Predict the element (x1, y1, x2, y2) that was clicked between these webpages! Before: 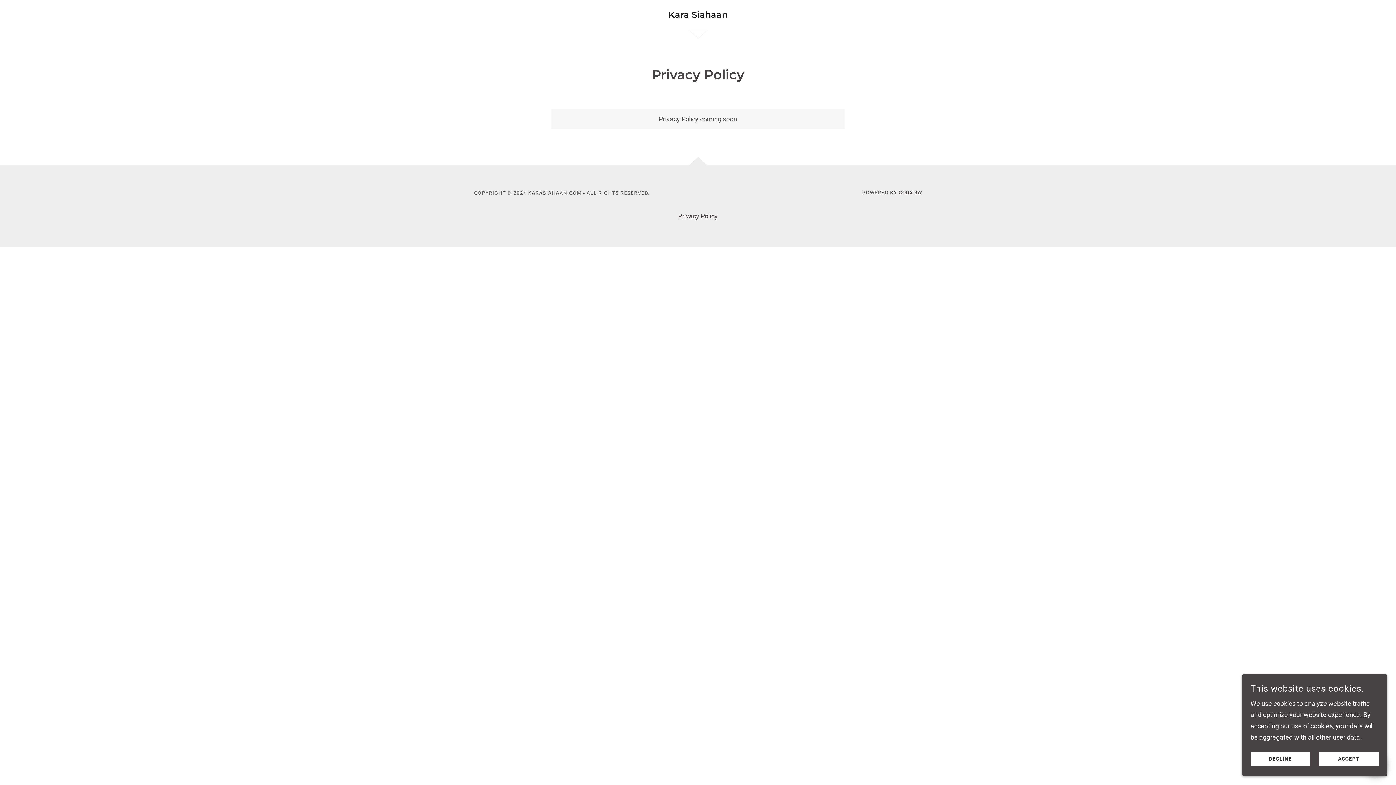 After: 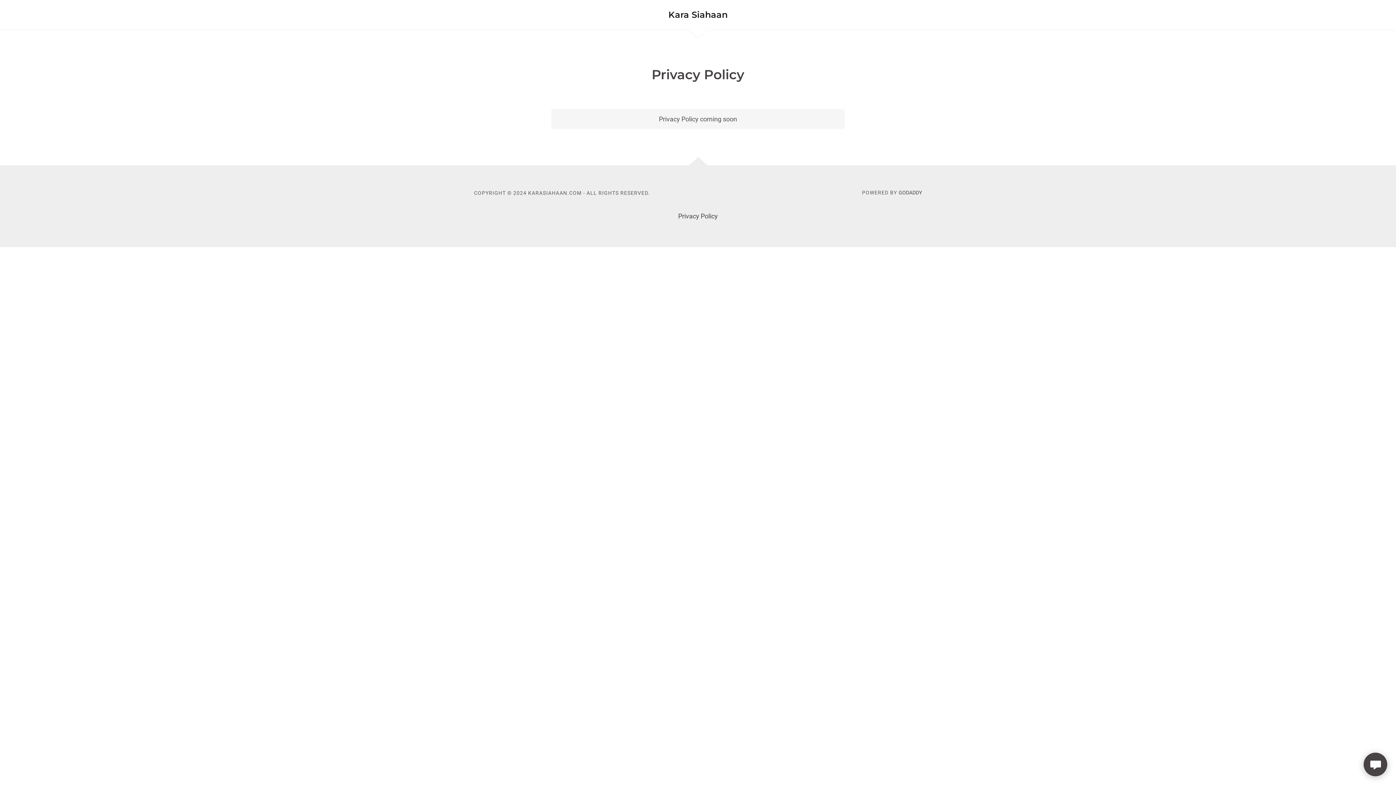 Action: bbox: (1250, 752, 1310, 766) label: DECLINE